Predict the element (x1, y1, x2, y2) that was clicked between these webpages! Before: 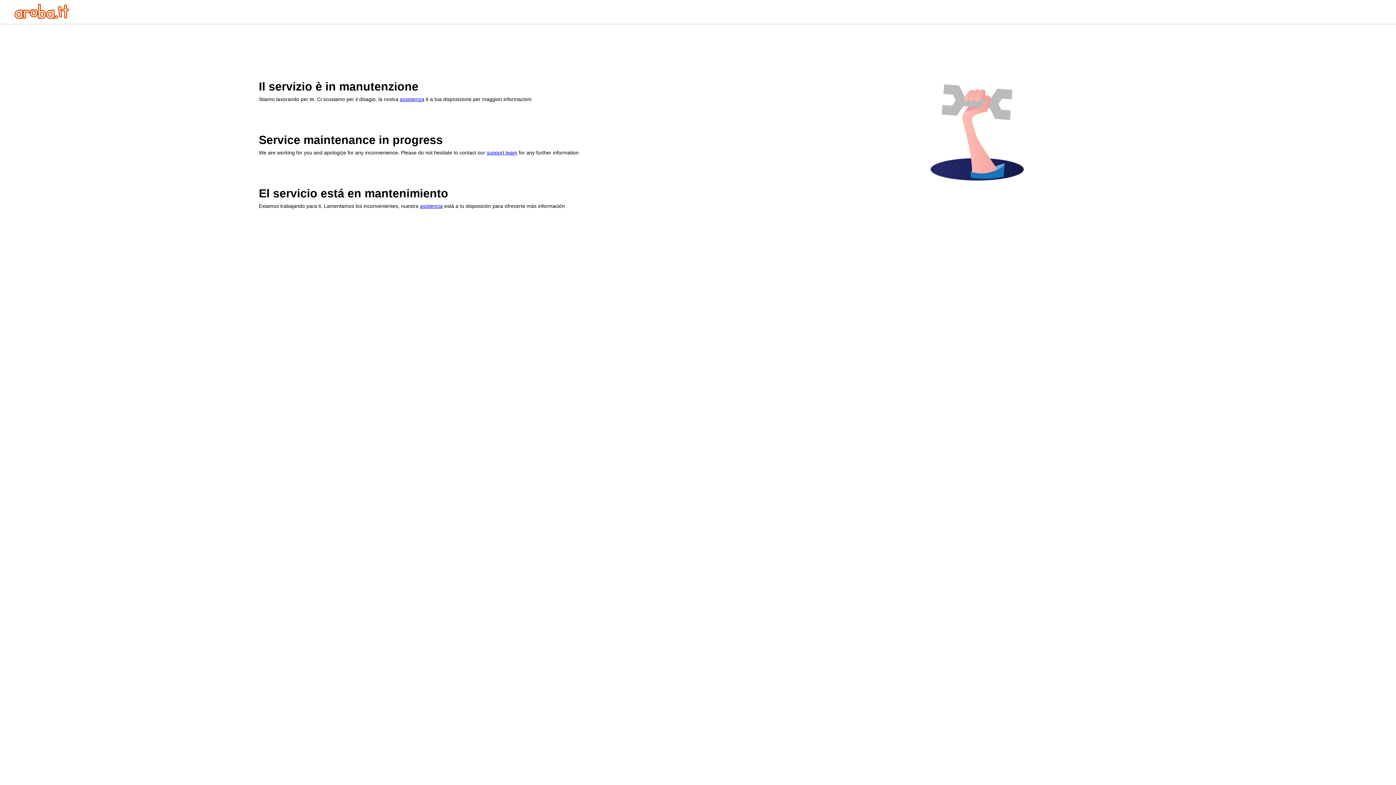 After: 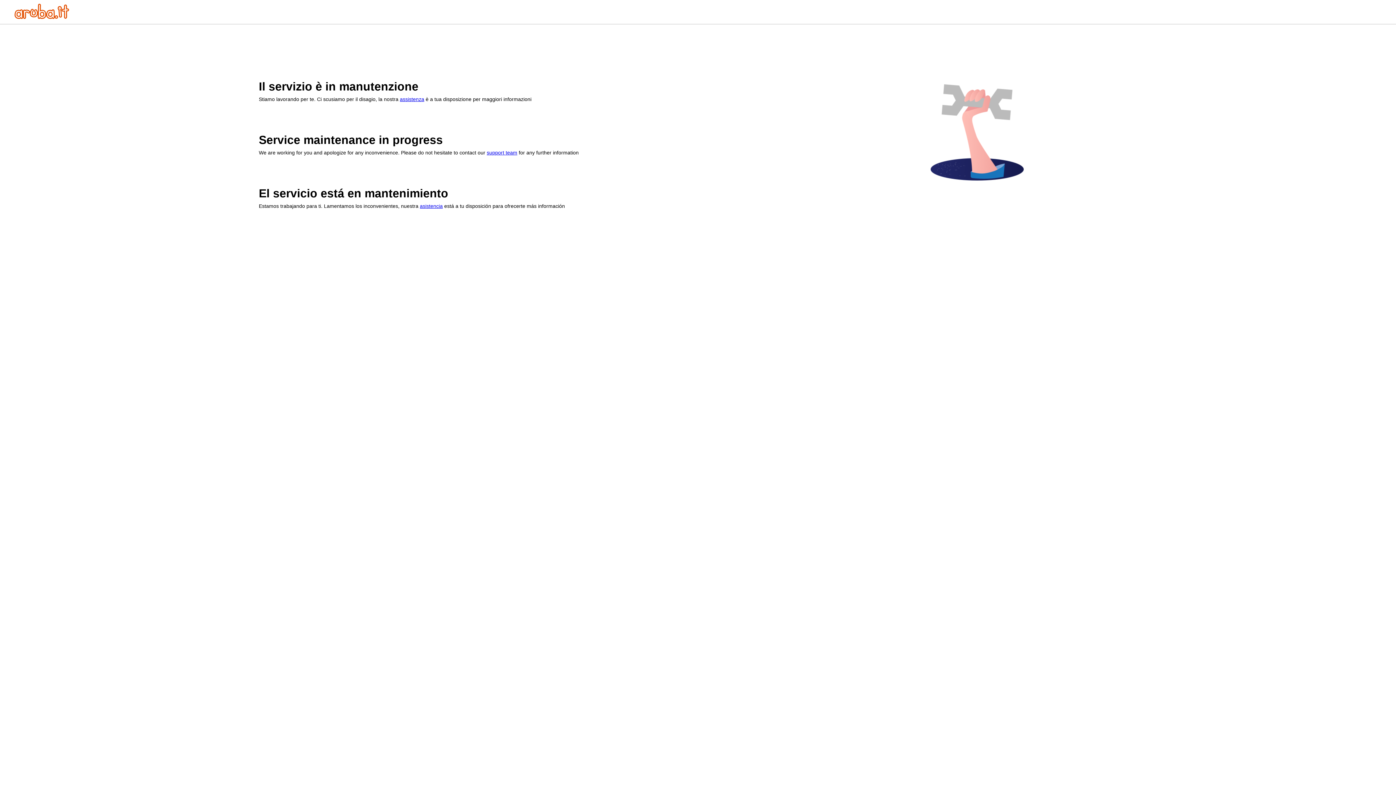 Action: bbox: (486, 149, 517, 155) label: support team